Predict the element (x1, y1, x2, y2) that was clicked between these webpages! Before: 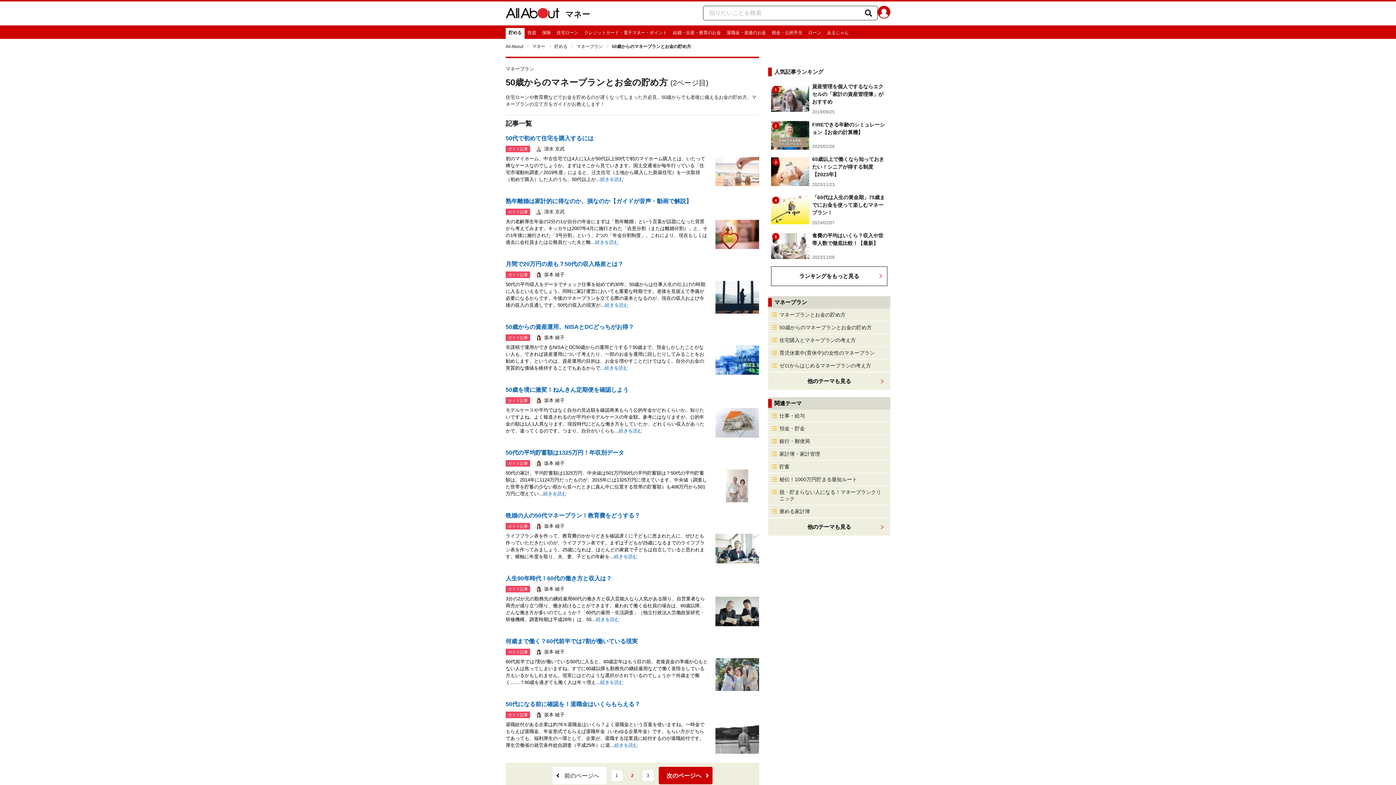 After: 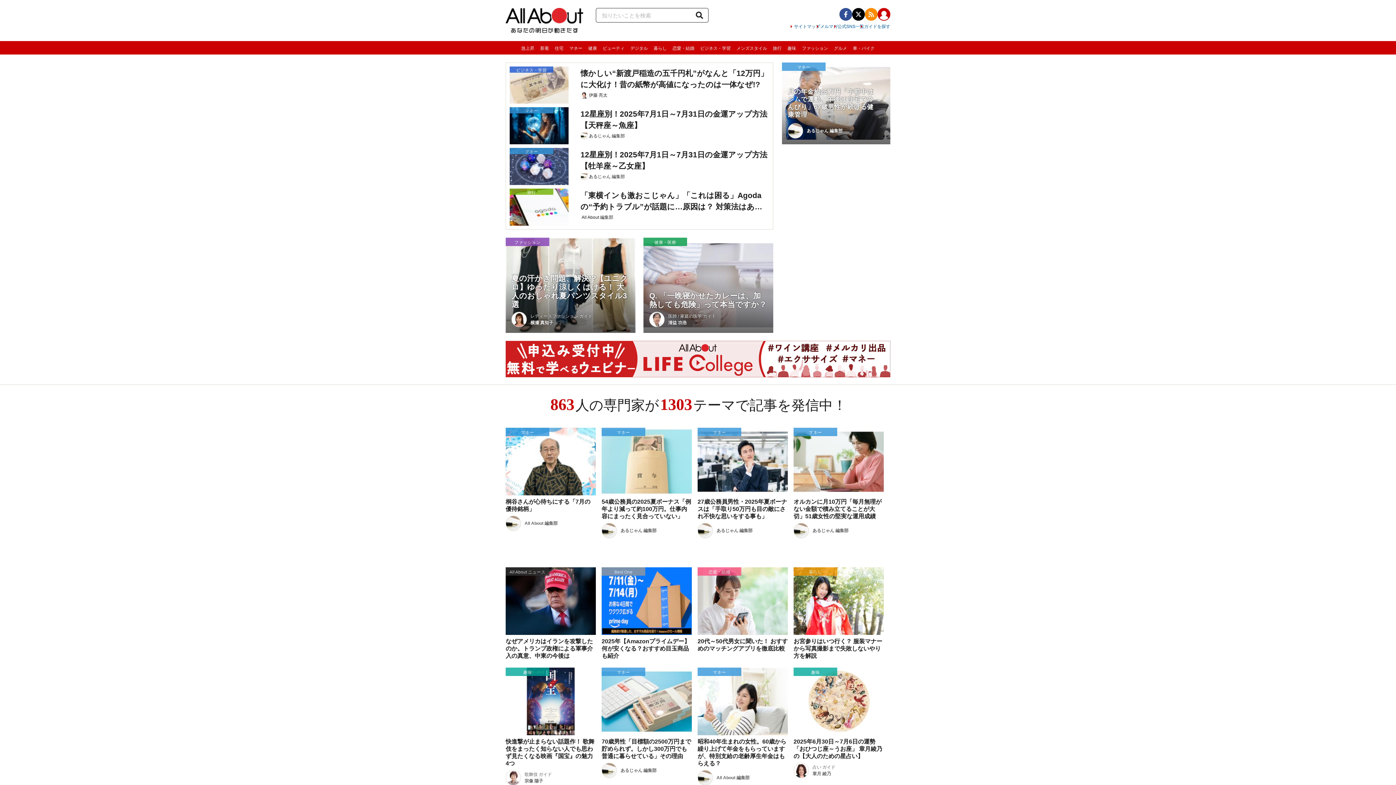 Action: label: All About オールアバウト bbox: (505, 8, 559, 21)